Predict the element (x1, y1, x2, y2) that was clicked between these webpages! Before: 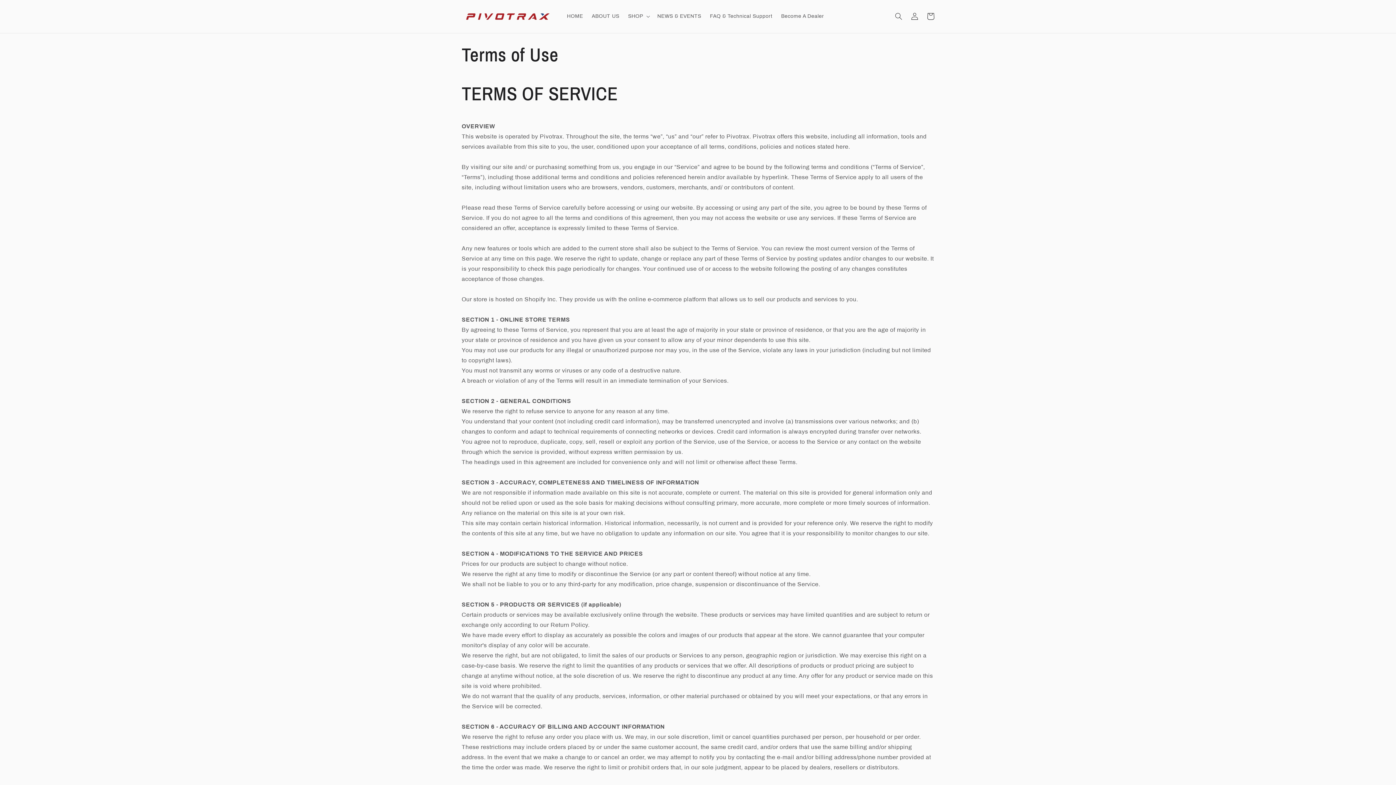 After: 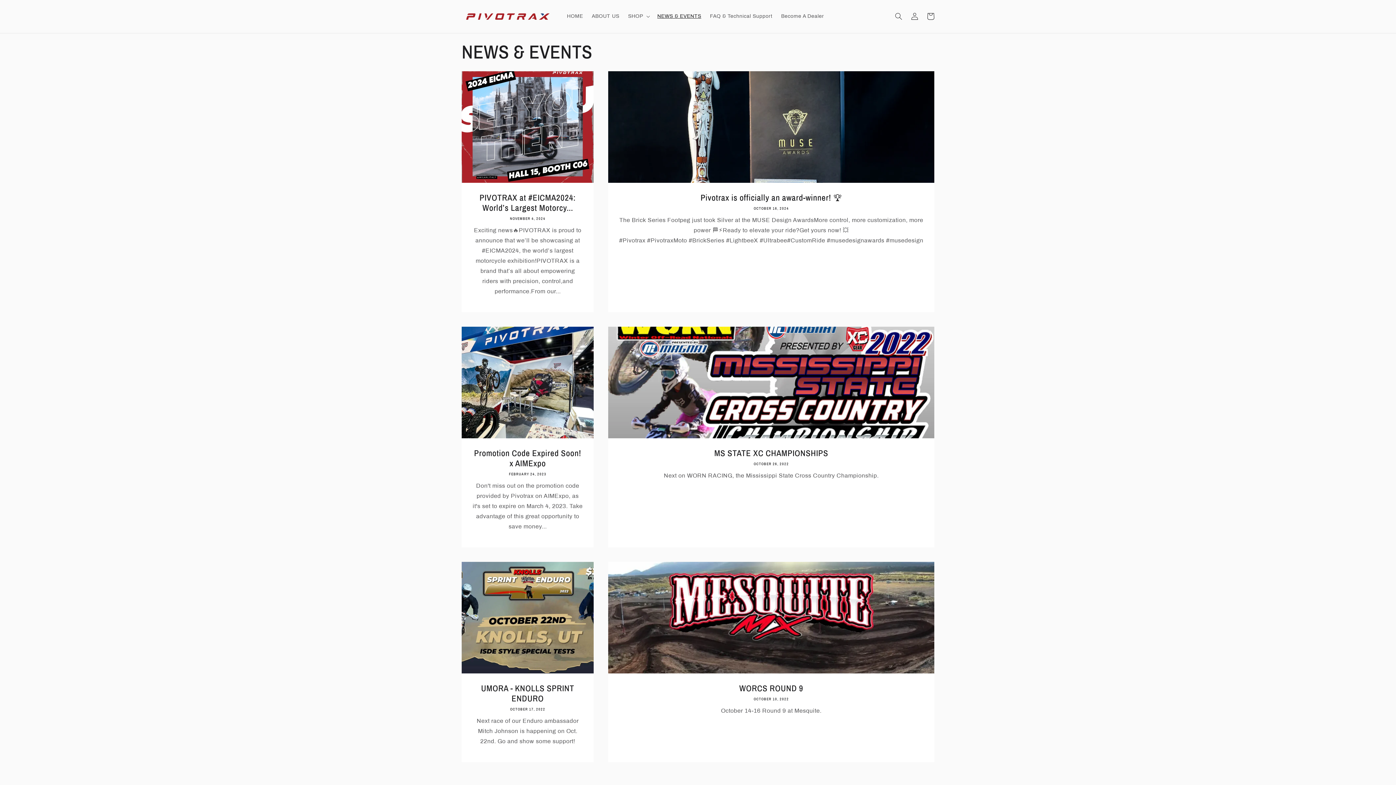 Action: bbox: (653, 8, 705, 24) label: NEWS & EVENTS